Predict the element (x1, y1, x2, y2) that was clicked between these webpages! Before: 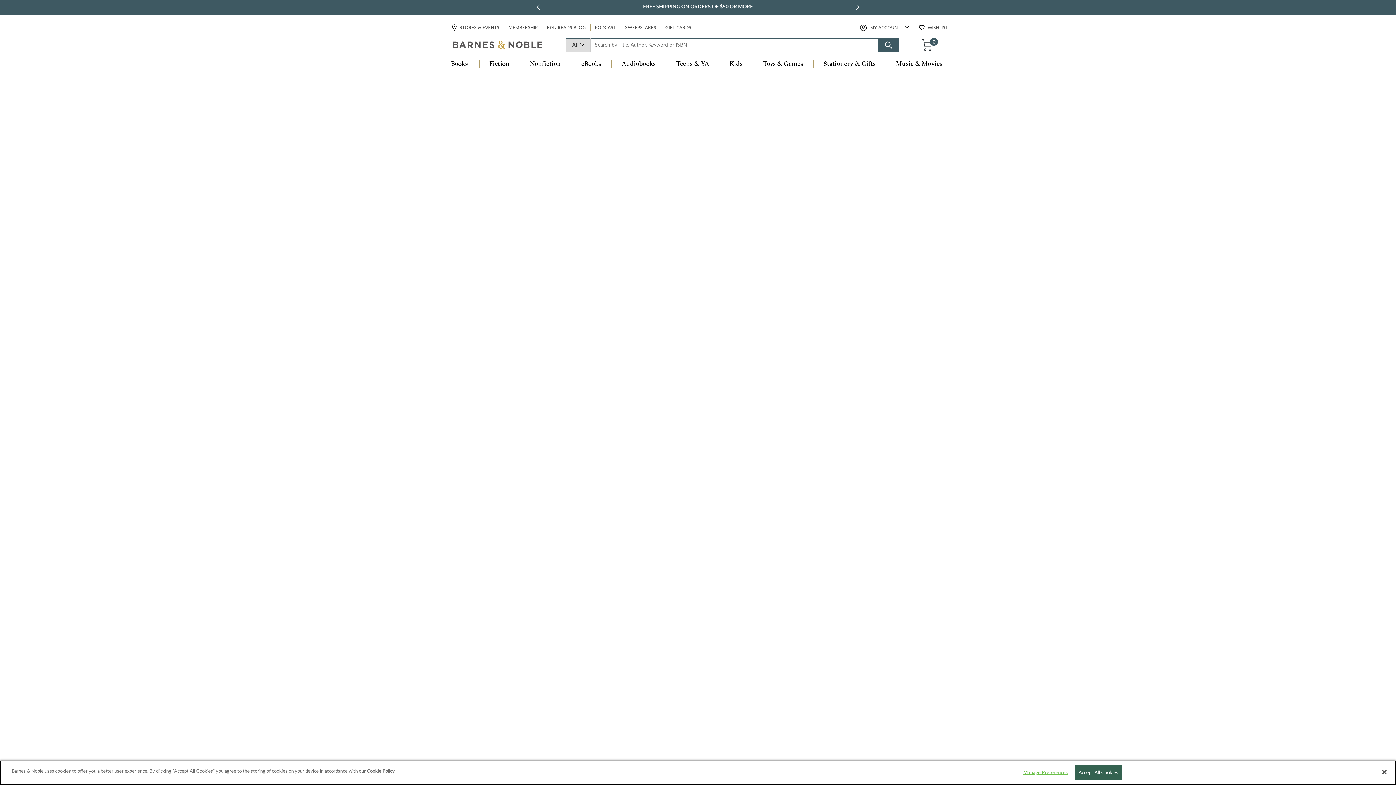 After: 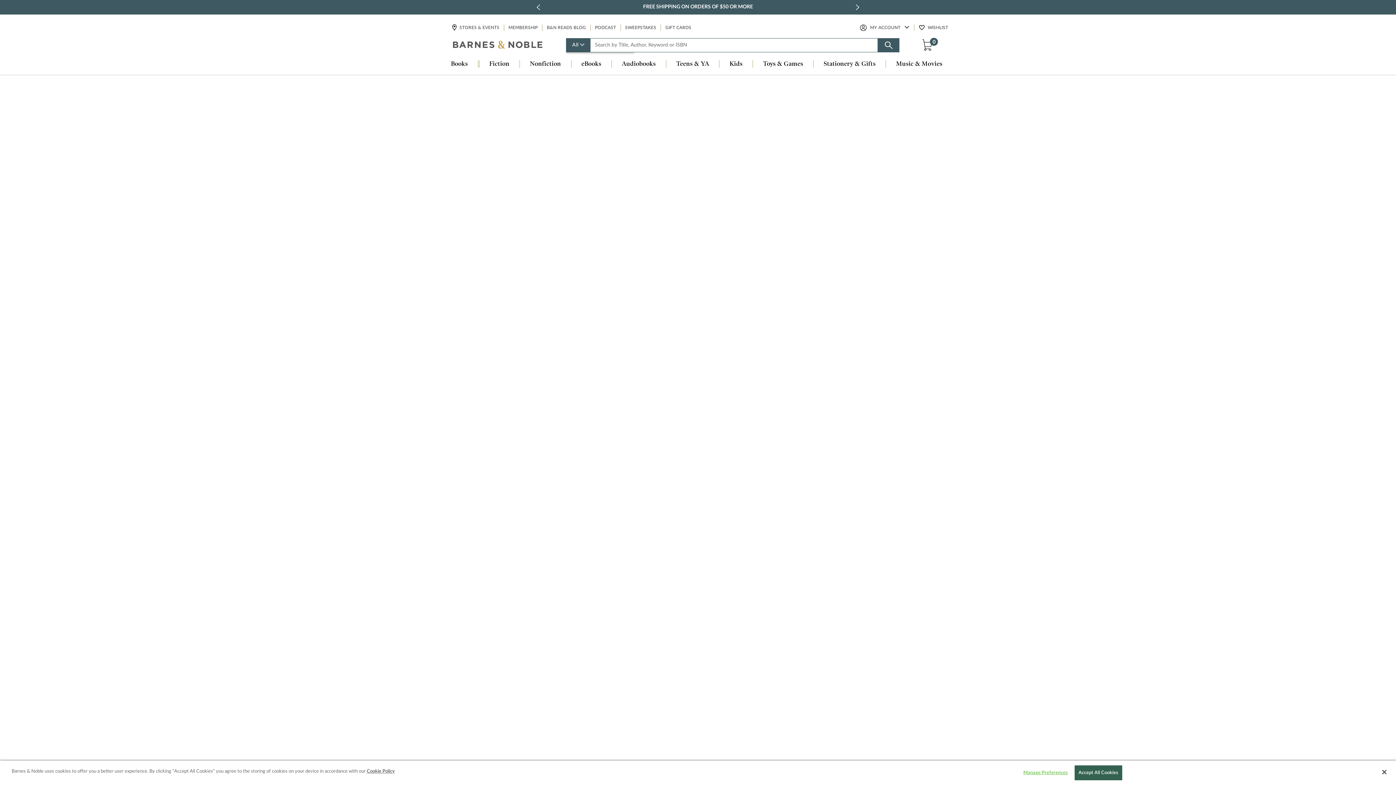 Action: label: All bbox: (566, 38, 590, 52)